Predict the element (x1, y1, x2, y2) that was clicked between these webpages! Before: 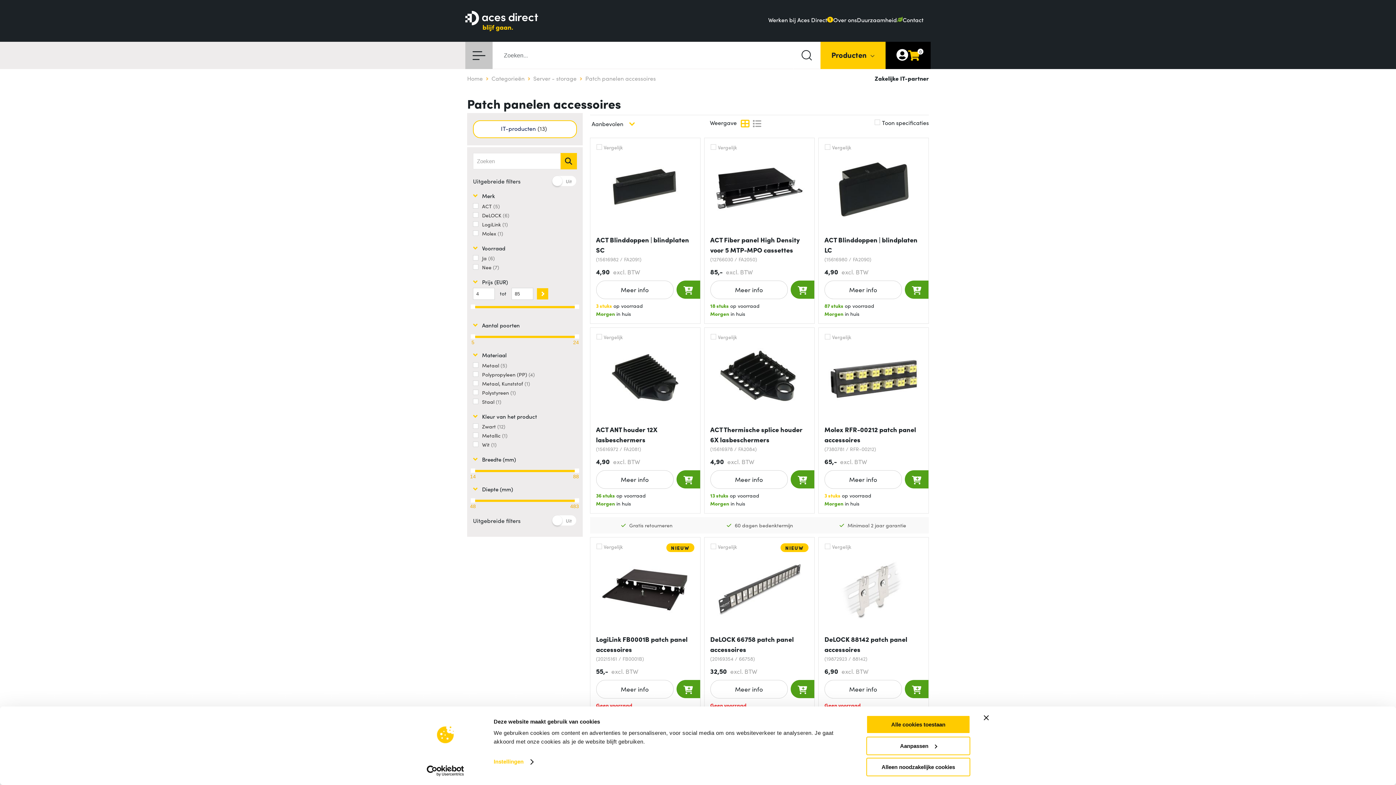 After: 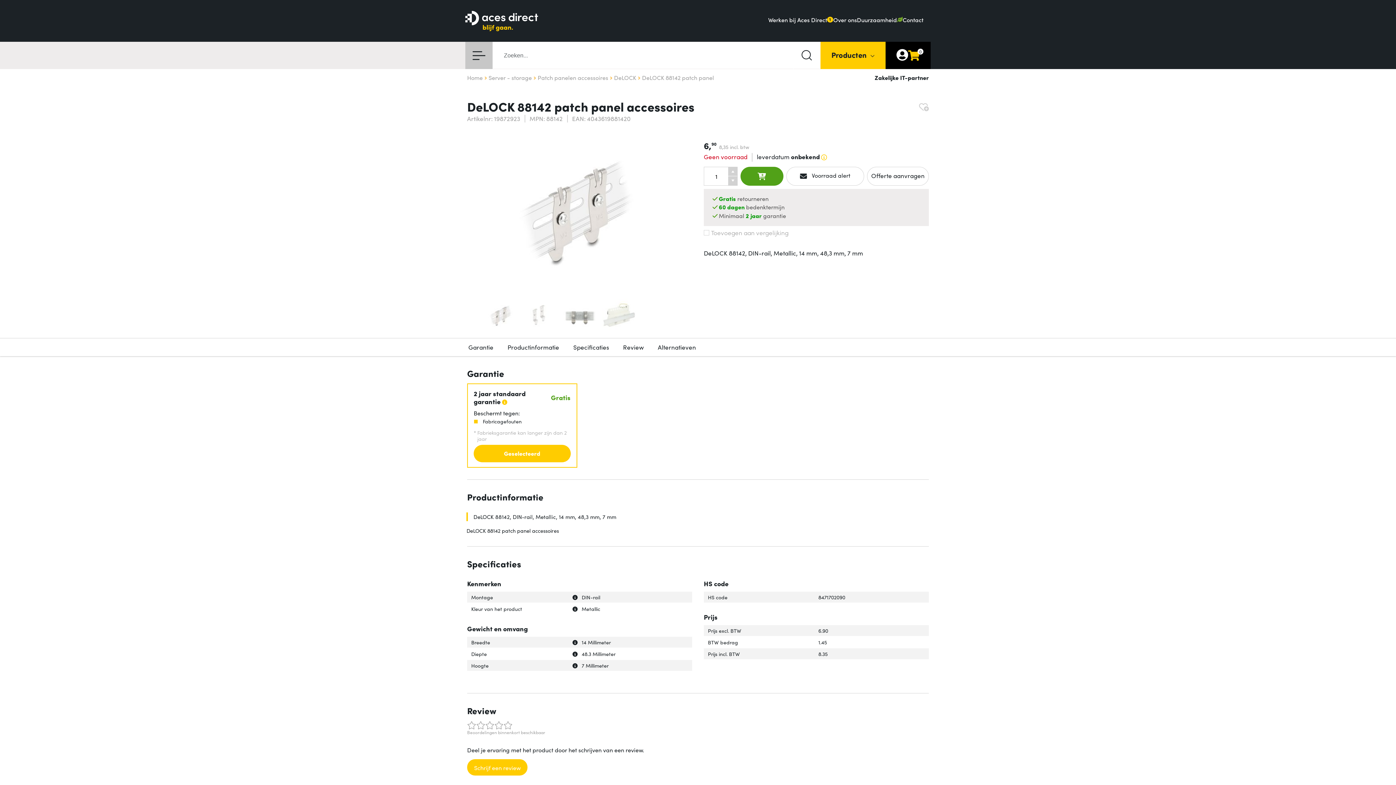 Action: bbox: (824, 634, 922, 654) label: DeLOCK 88142 patch panel accessoires